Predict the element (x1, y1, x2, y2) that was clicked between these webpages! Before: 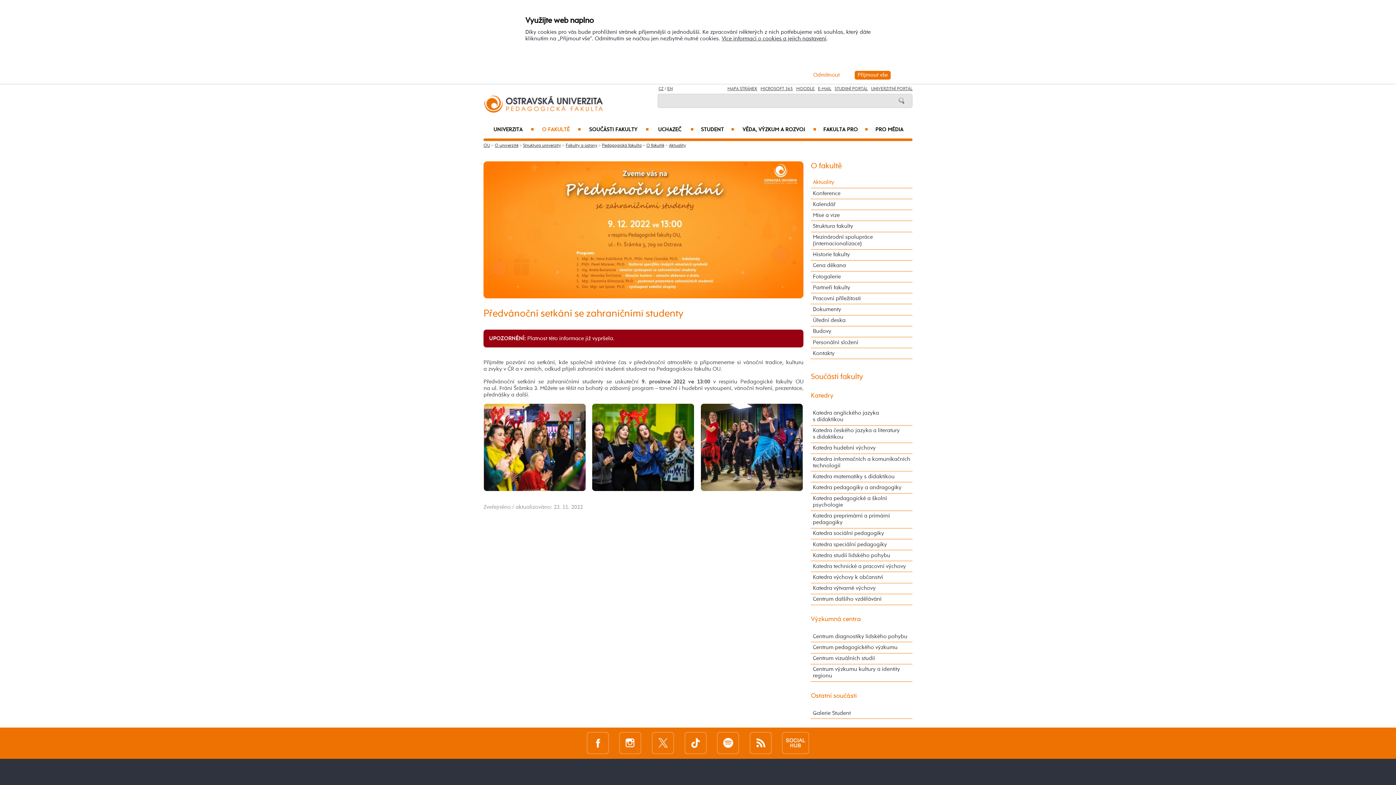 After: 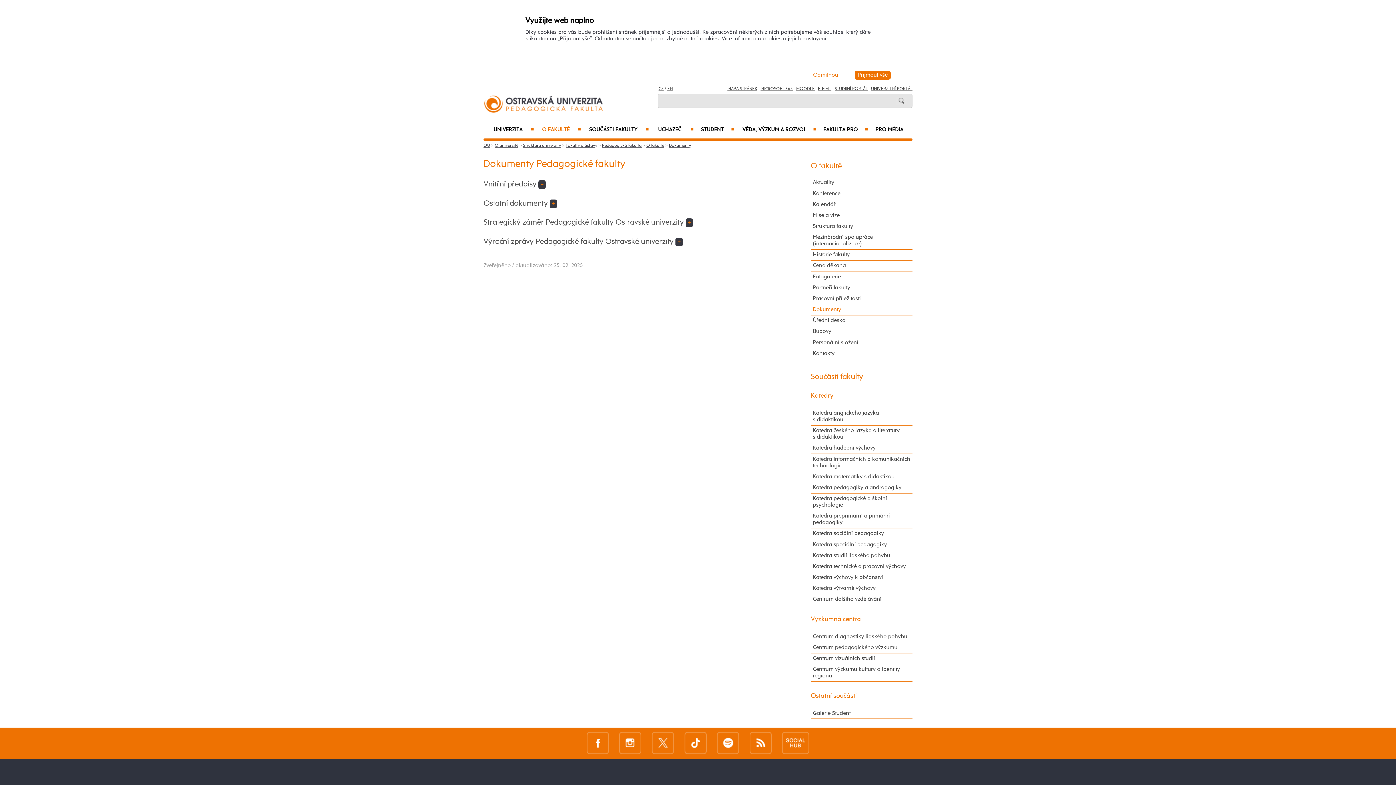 Action: label: Dokumenty bbox: (811, 304, 912, 315)